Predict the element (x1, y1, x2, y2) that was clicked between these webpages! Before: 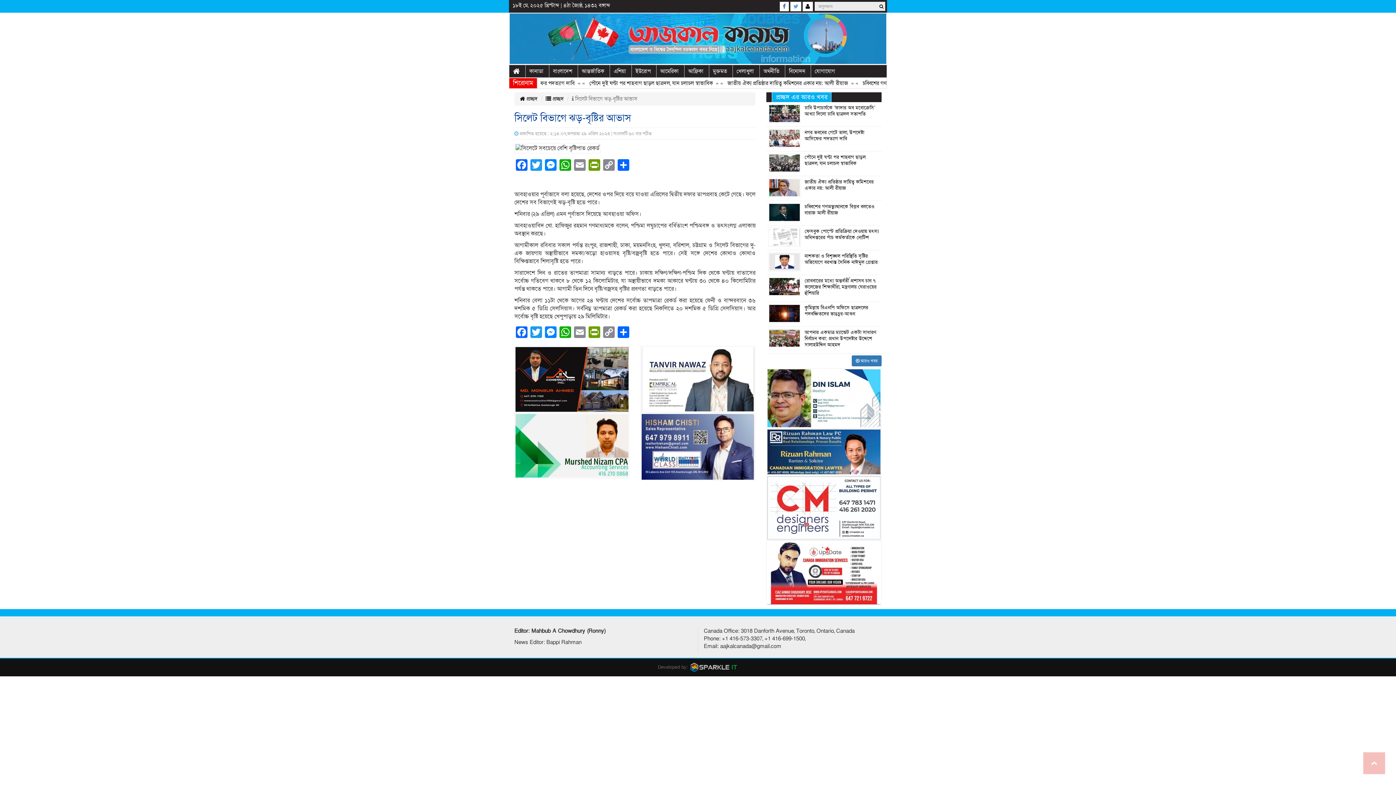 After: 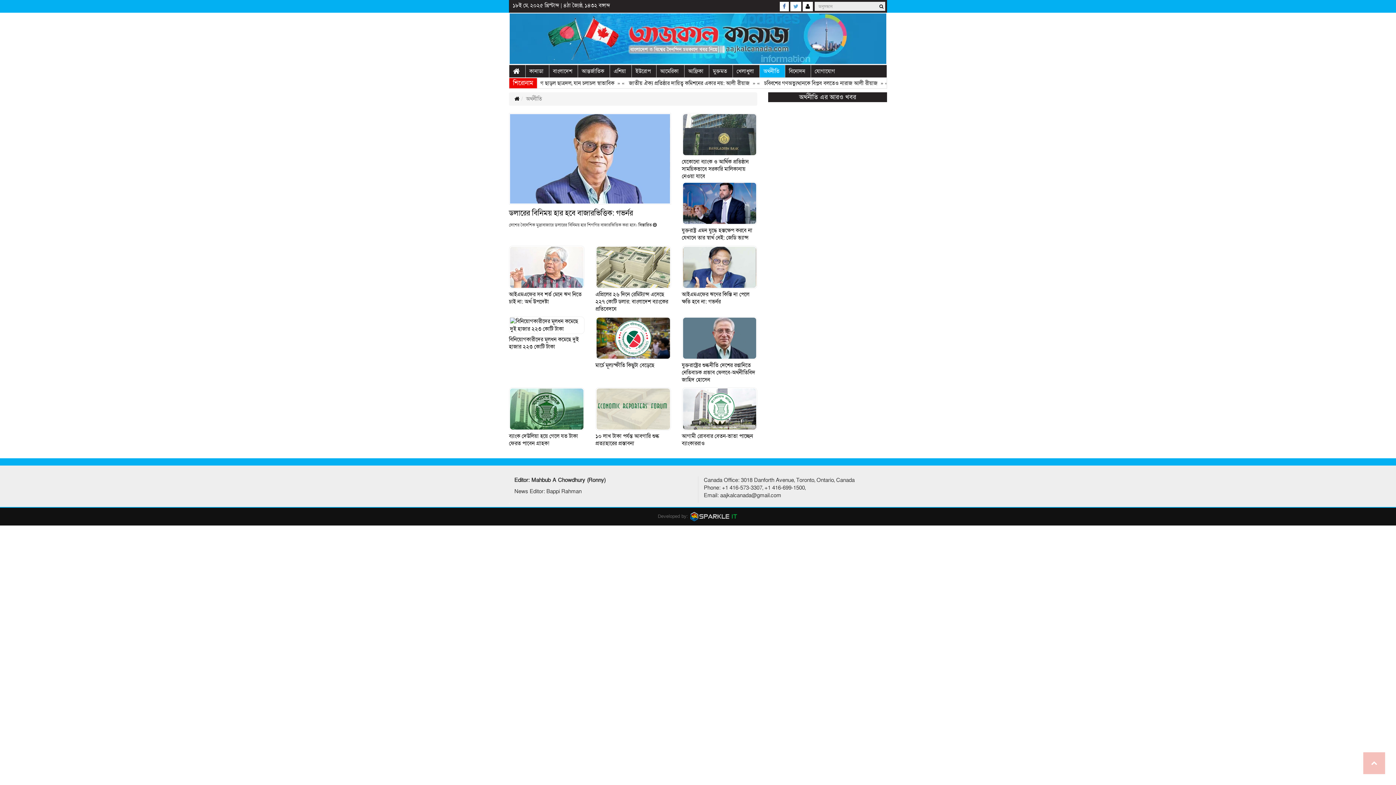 Action: bbox: (760, 65, 785, 77) label: অর্থনীতি